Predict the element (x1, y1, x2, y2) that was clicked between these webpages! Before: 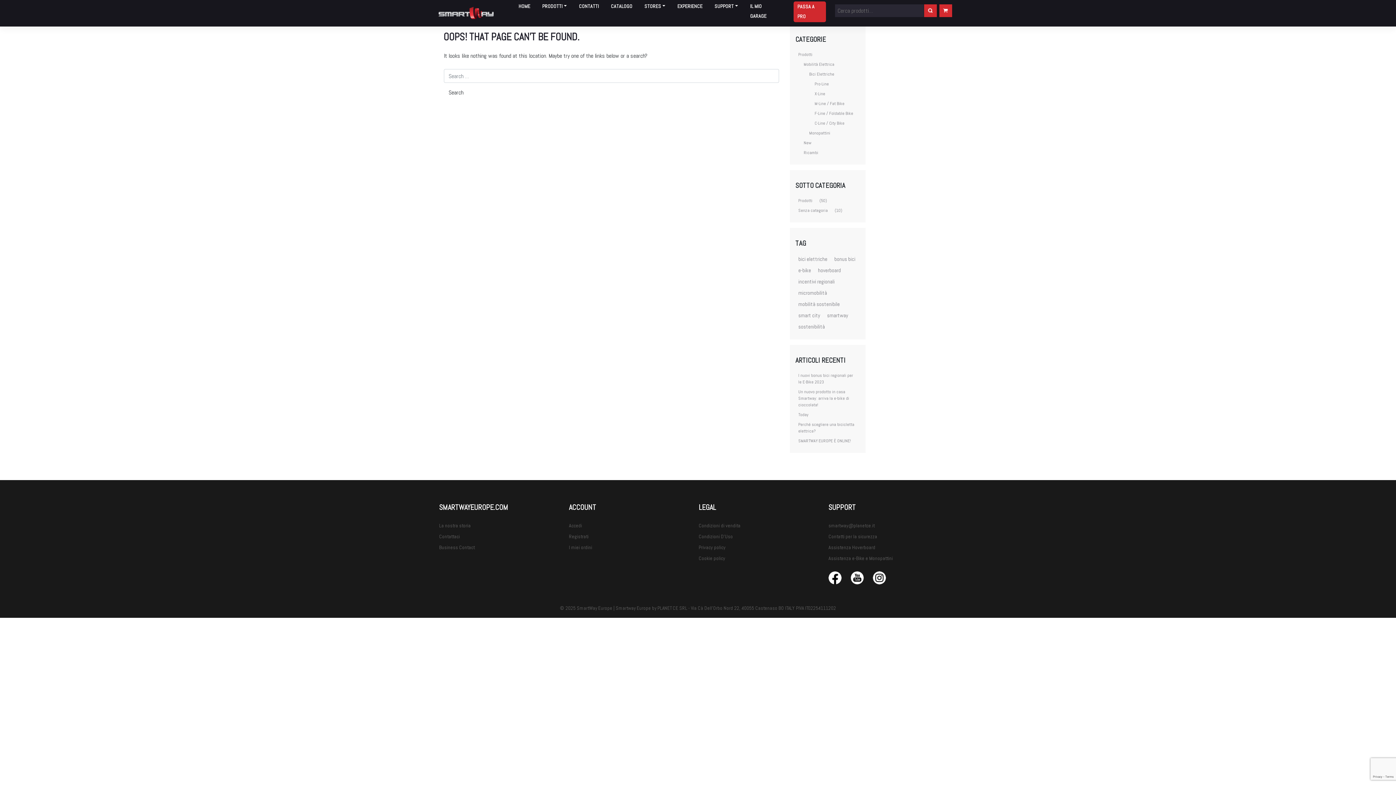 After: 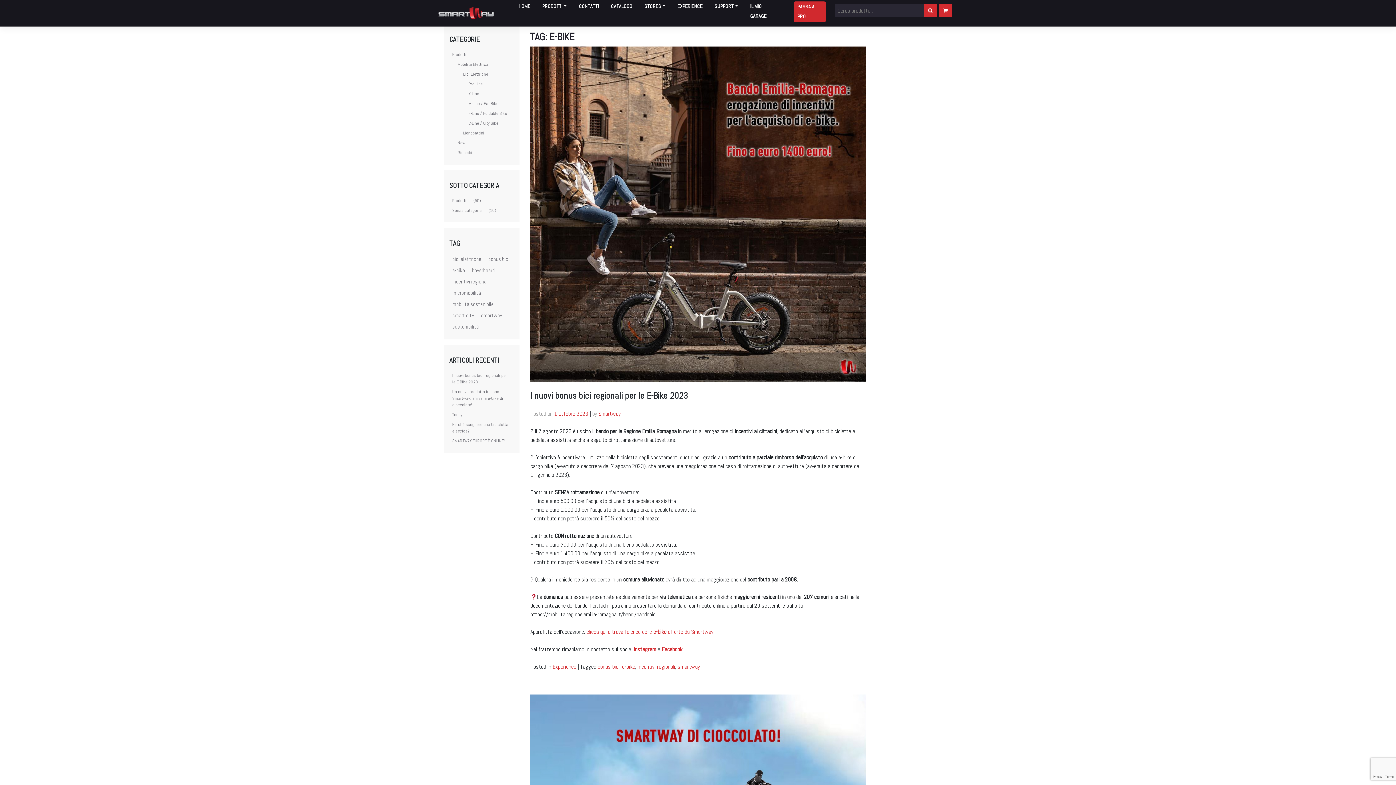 Action: label: e-bike (3 elementi) bbox: (795, 264, 814, 276)